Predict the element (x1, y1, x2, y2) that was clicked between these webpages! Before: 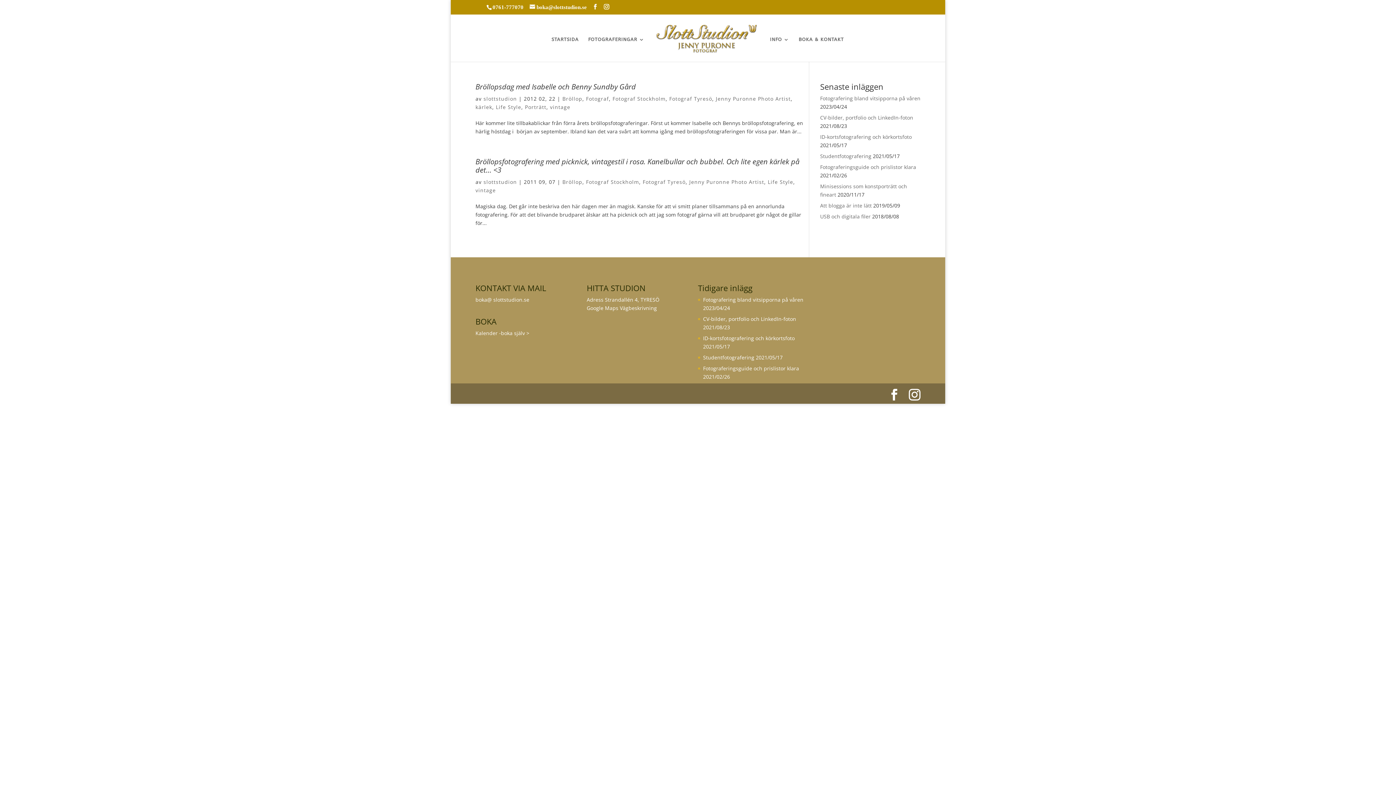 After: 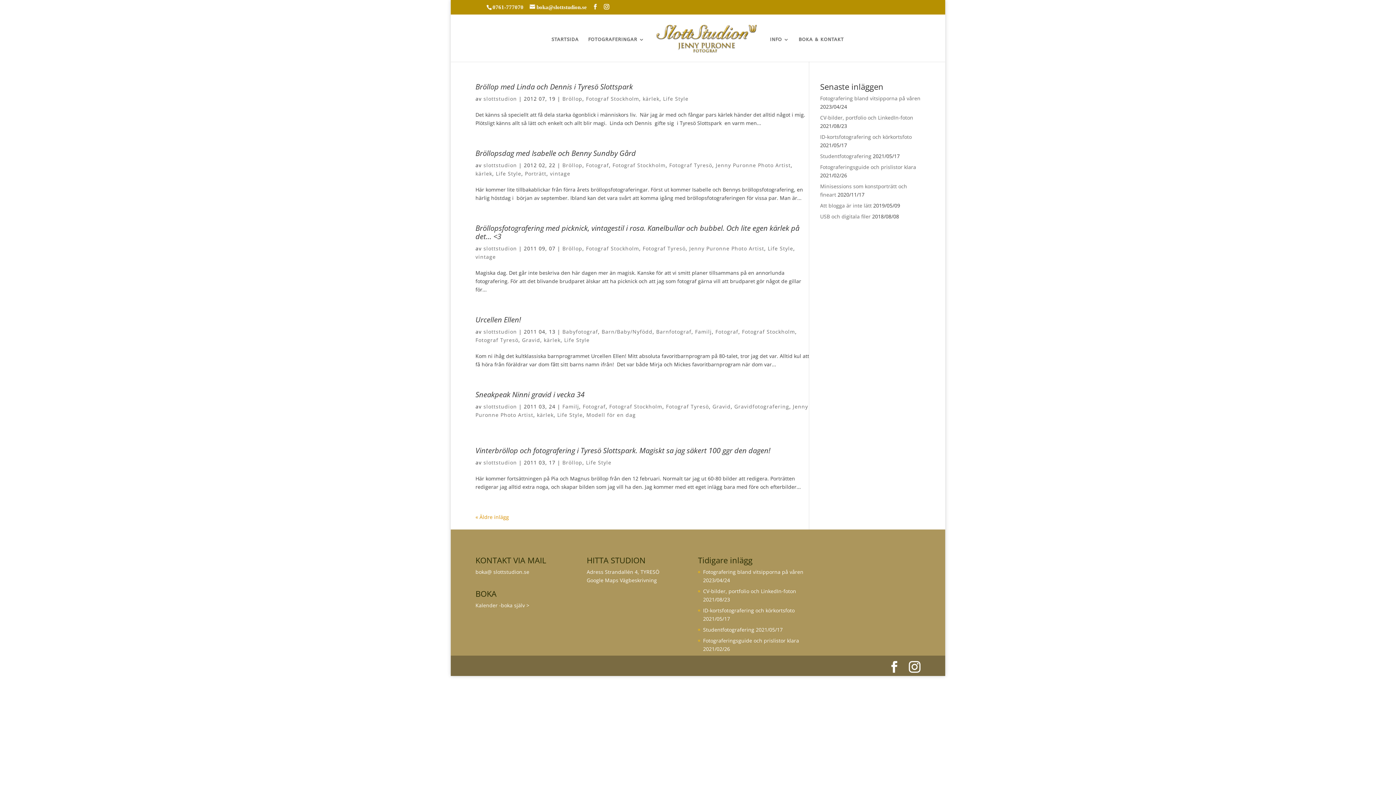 Action: bbox: (768, 178, 793, 185) label: Life Style